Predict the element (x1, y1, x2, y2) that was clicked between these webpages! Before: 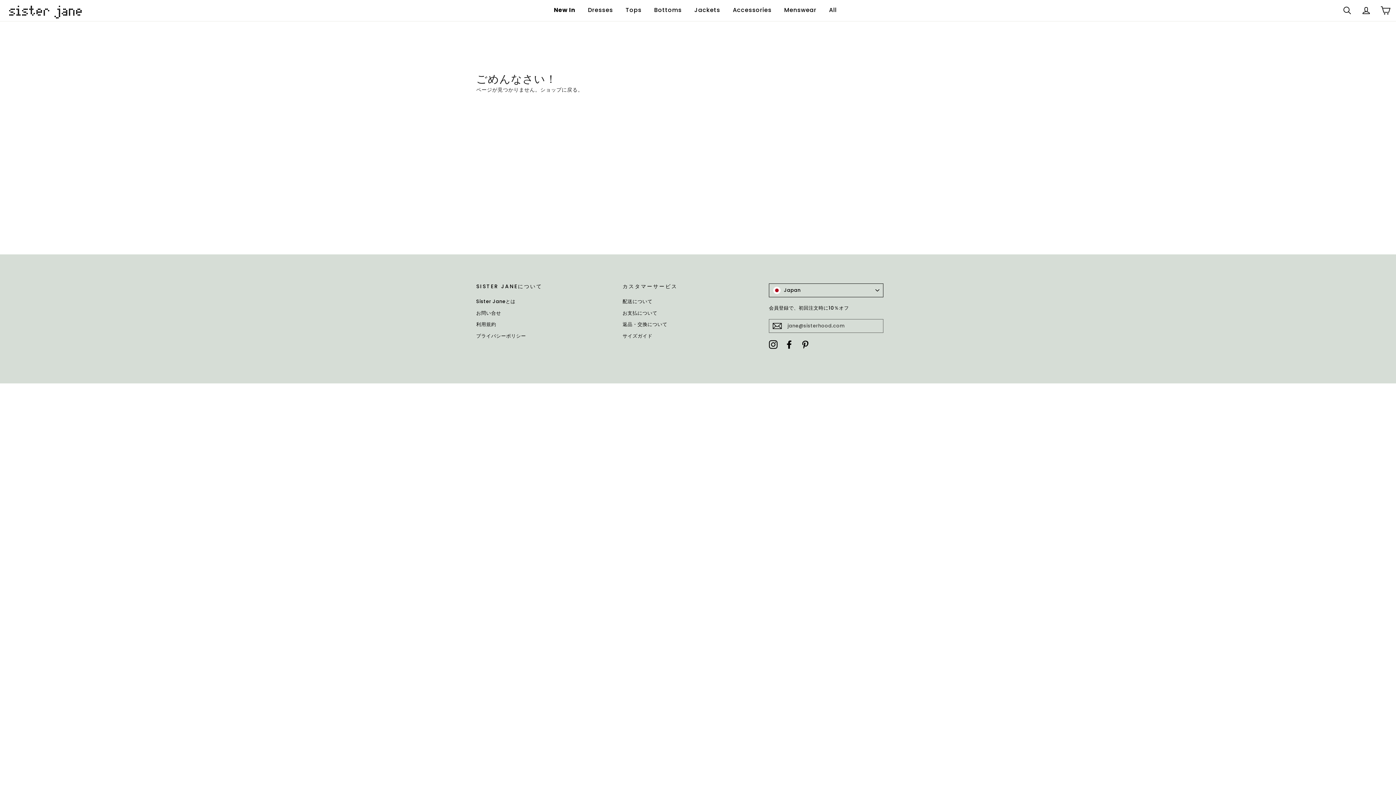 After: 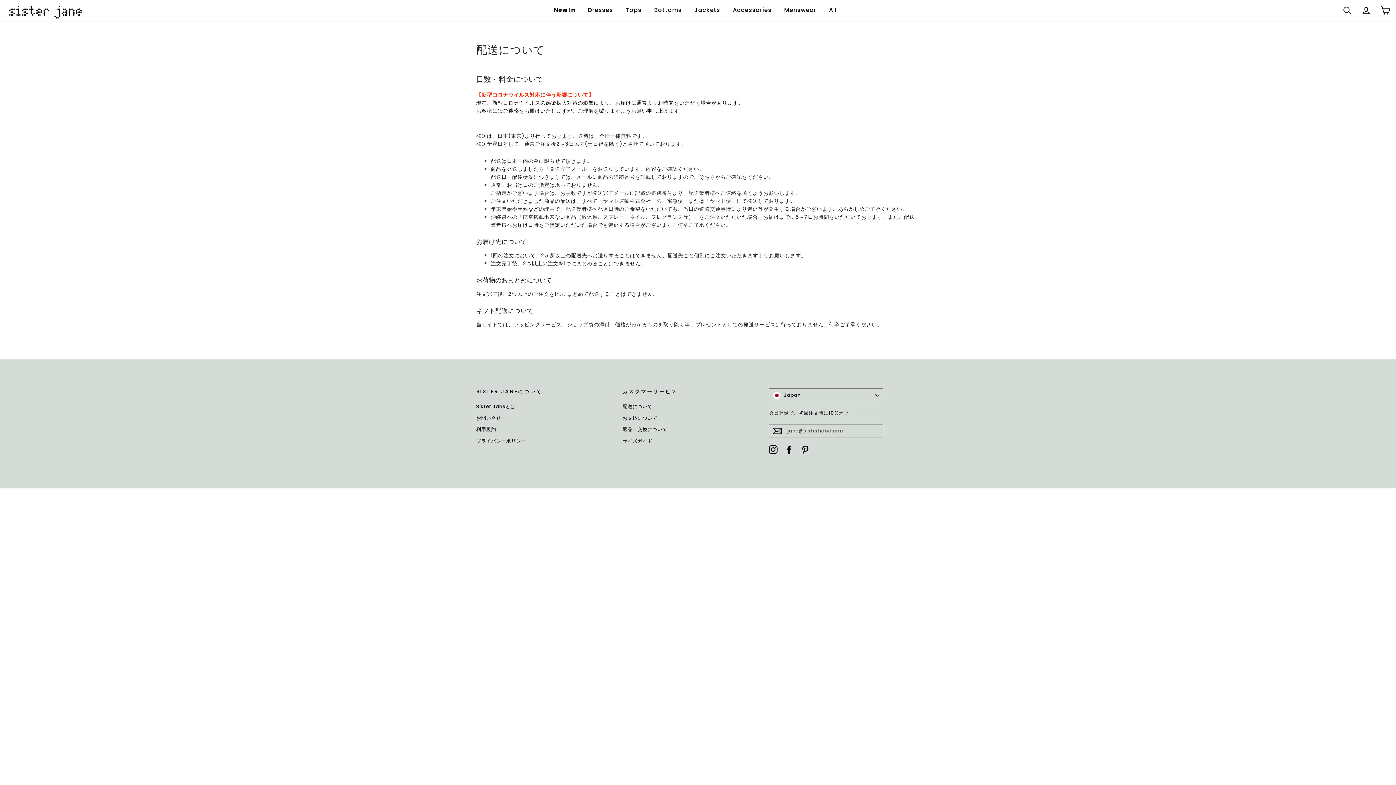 Action: bbox: (622, 296, 763, 306) label: 配送について